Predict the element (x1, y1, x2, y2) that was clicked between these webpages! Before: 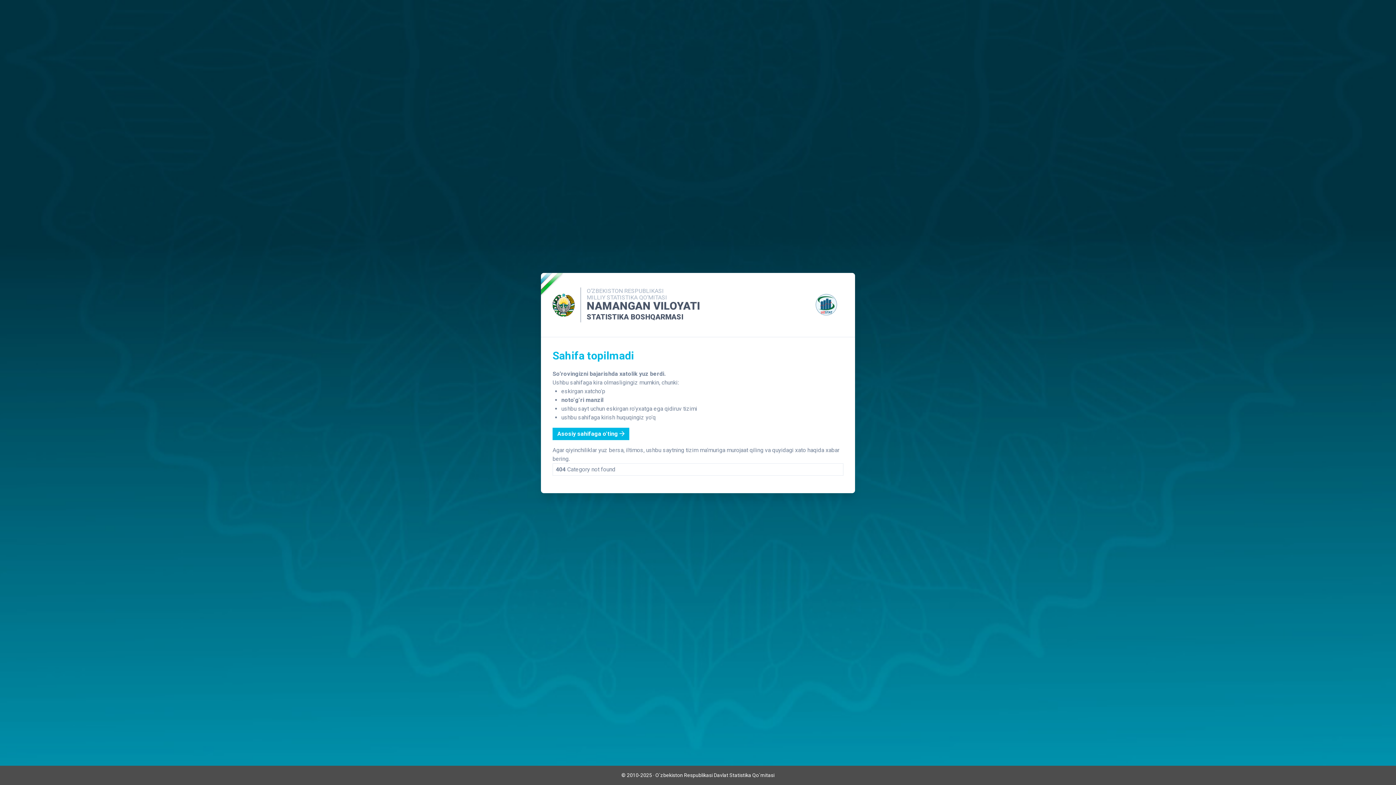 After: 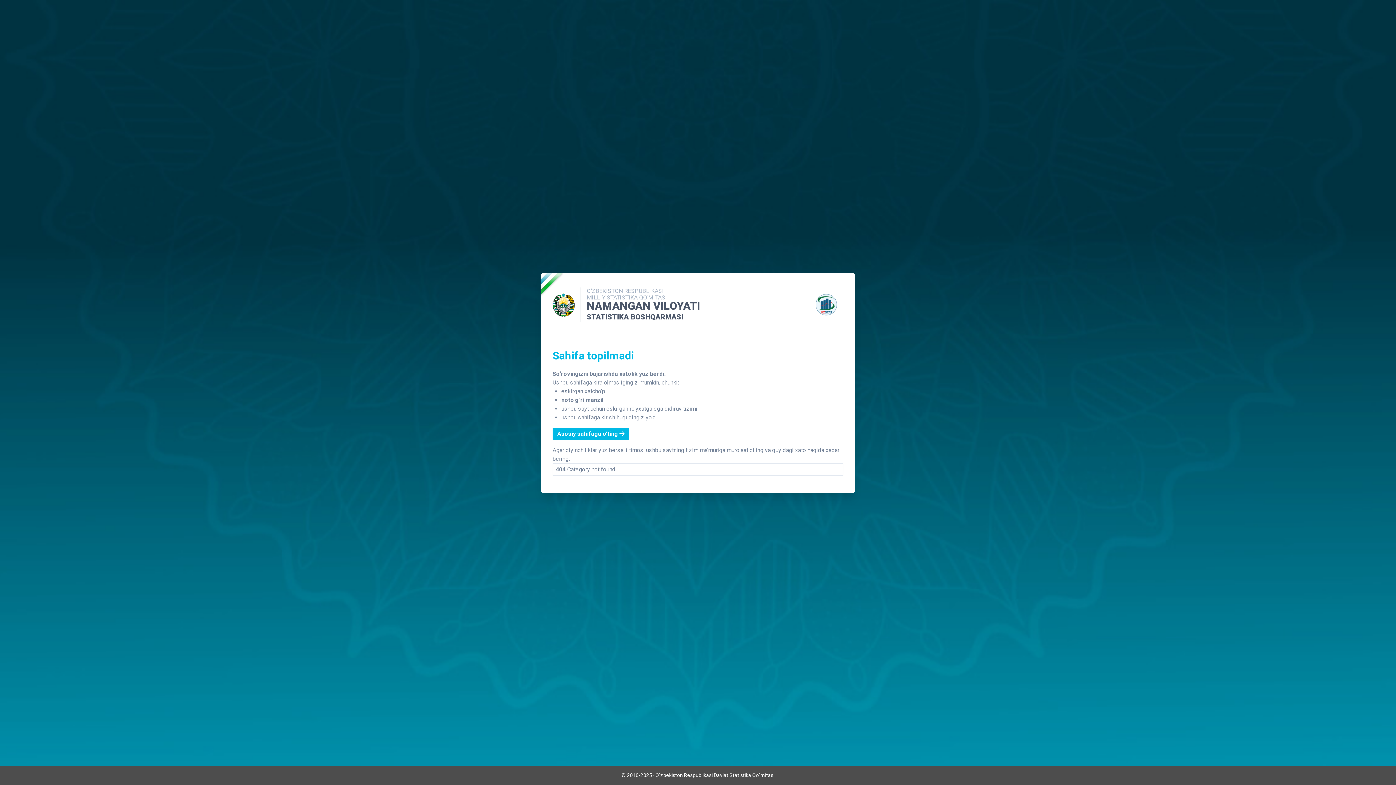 Action: bbox: (809, 299, 843, 310)